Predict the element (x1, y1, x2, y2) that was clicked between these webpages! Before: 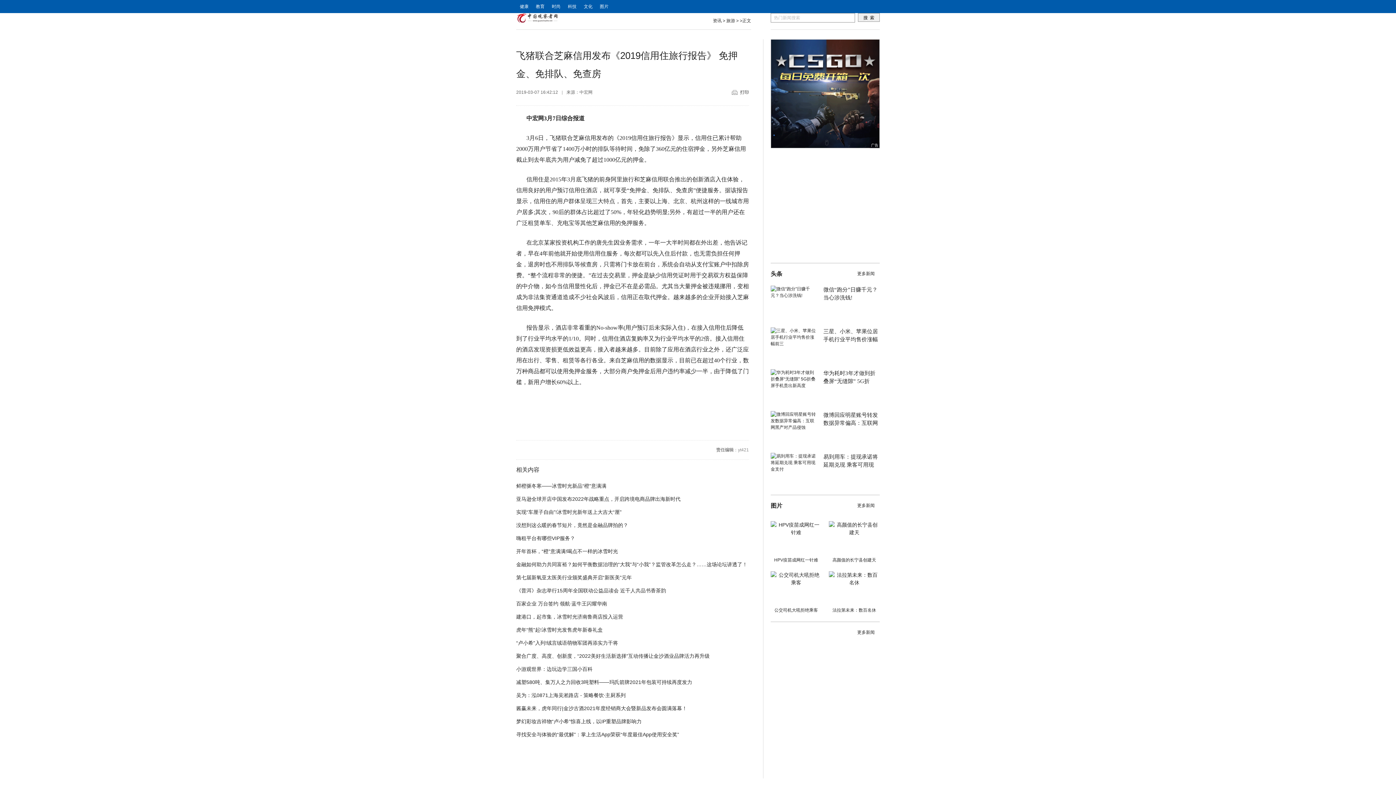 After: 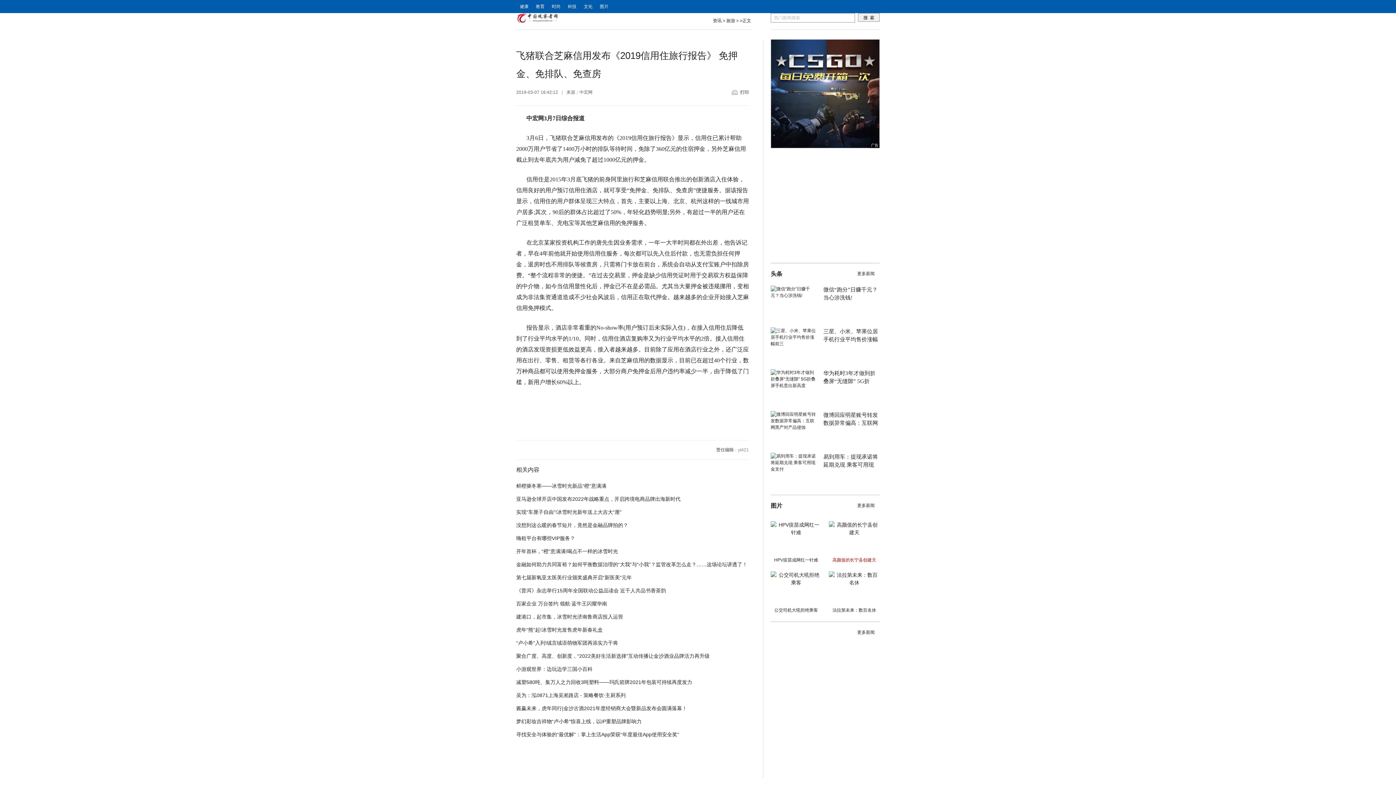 Action: label: 高颜值的长宁县创建天 bbox: (832, 557, 876, 562)